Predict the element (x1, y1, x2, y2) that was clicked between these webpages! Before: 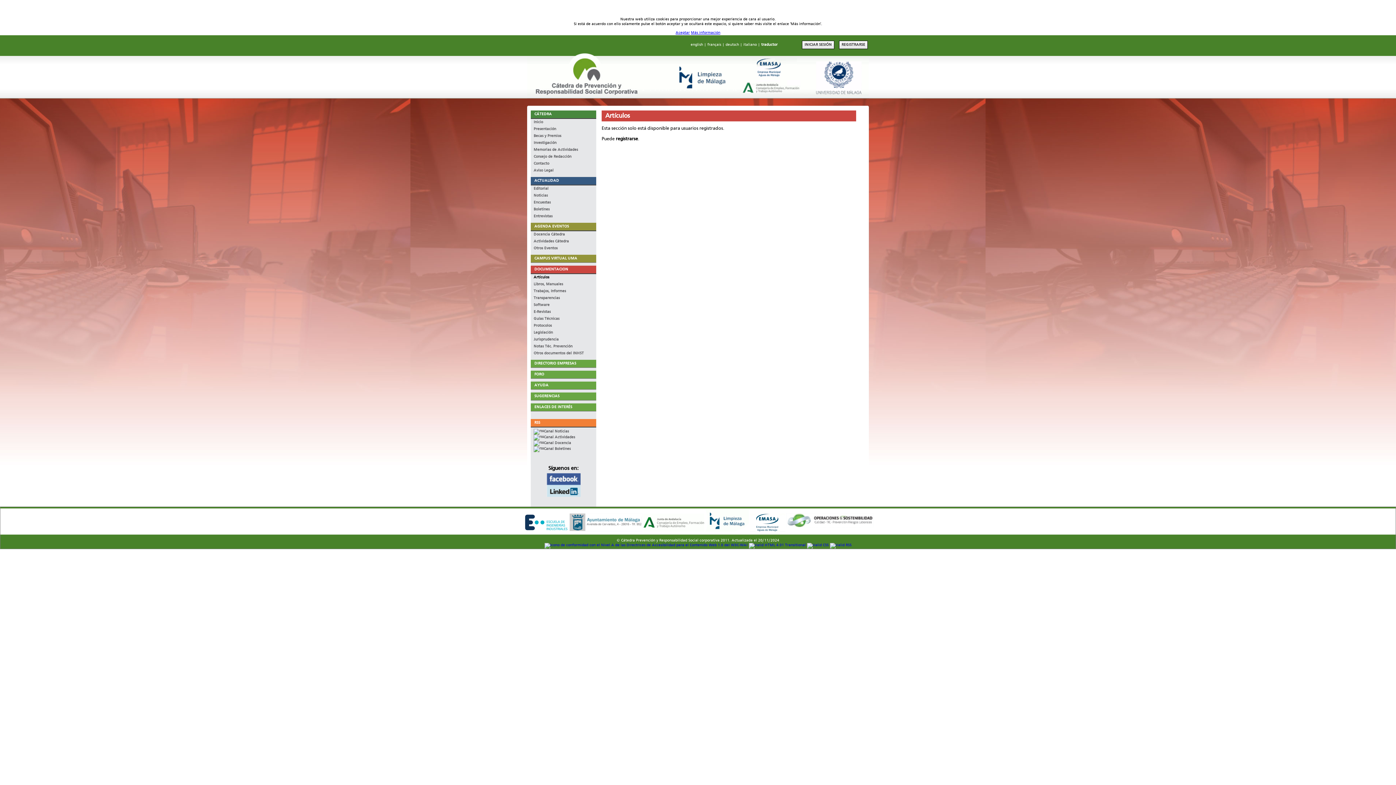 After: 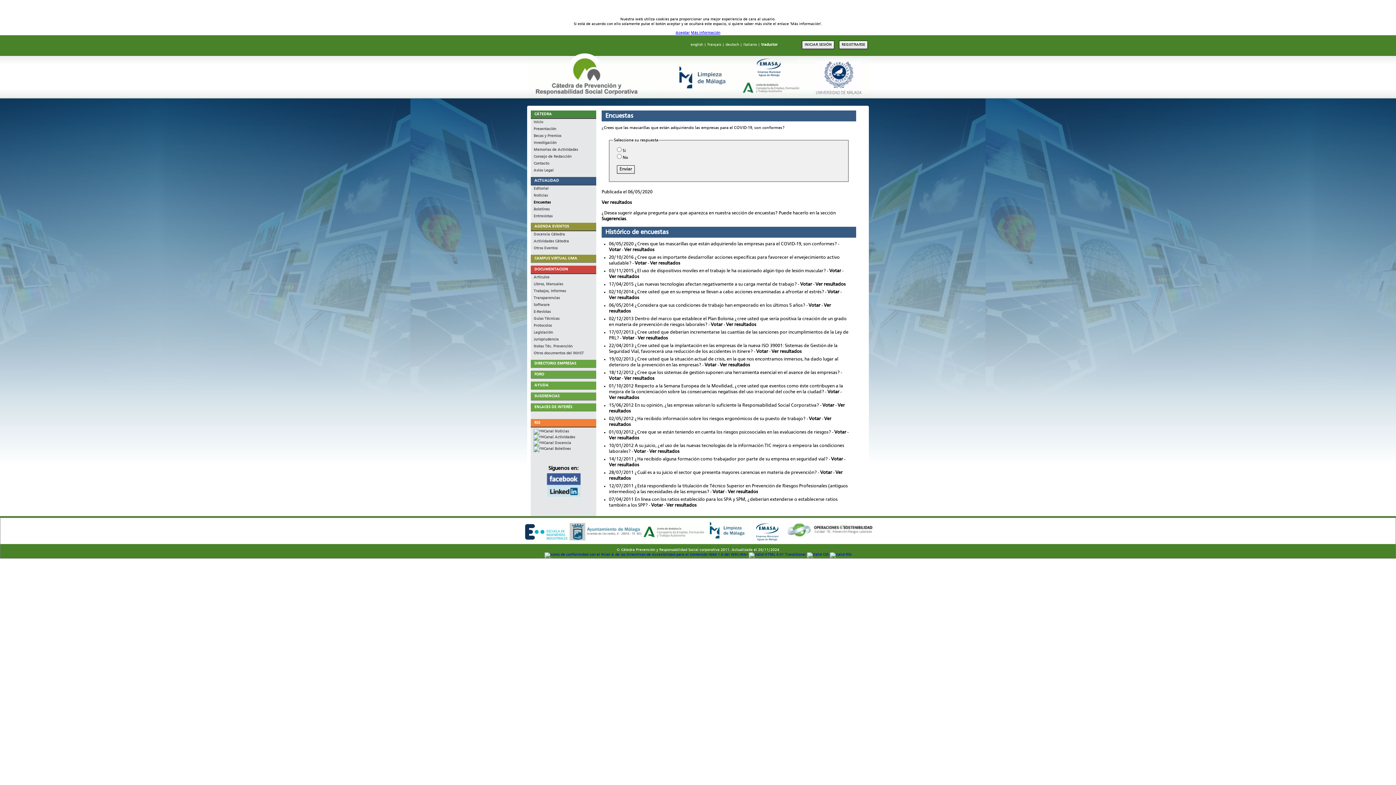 Action: bbox: (530, 200, 596, 204) label: Encuestas